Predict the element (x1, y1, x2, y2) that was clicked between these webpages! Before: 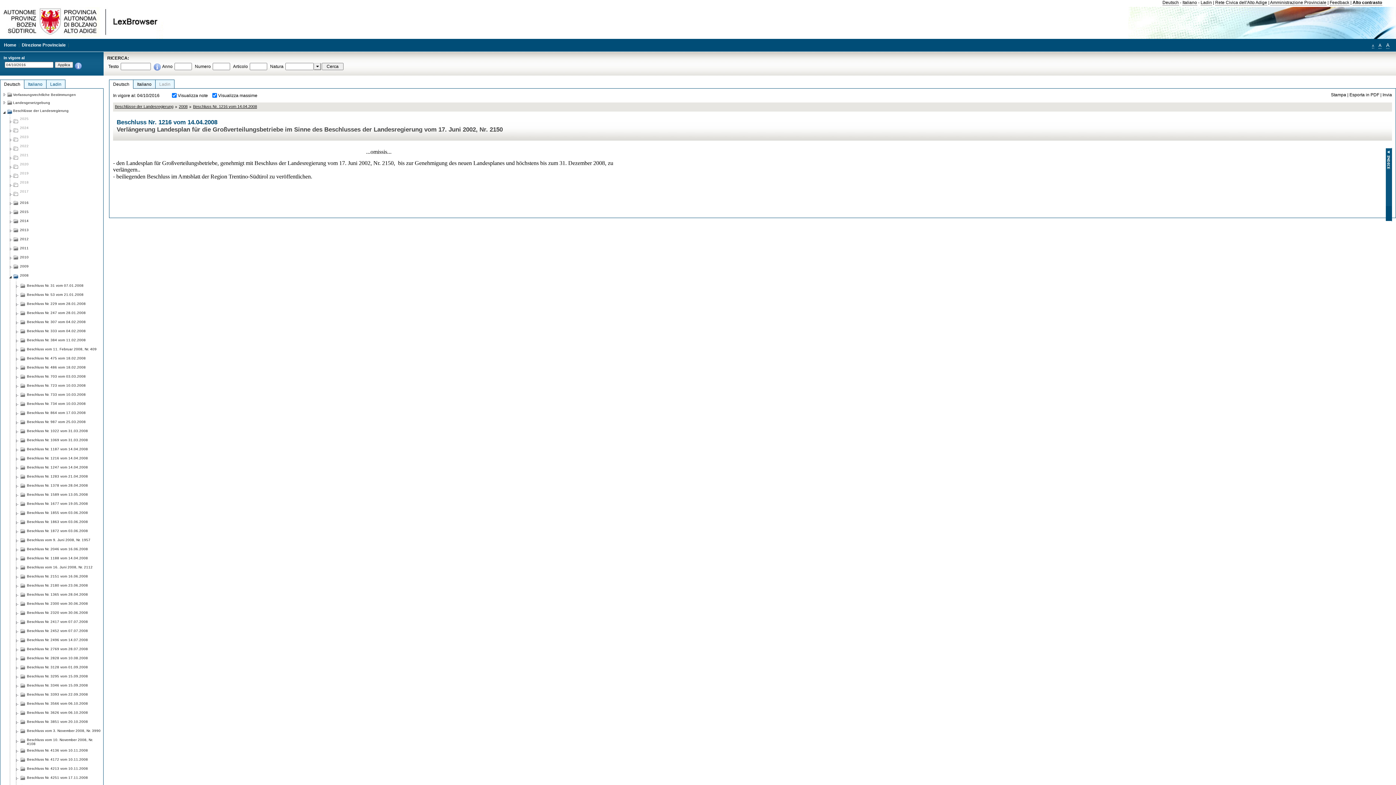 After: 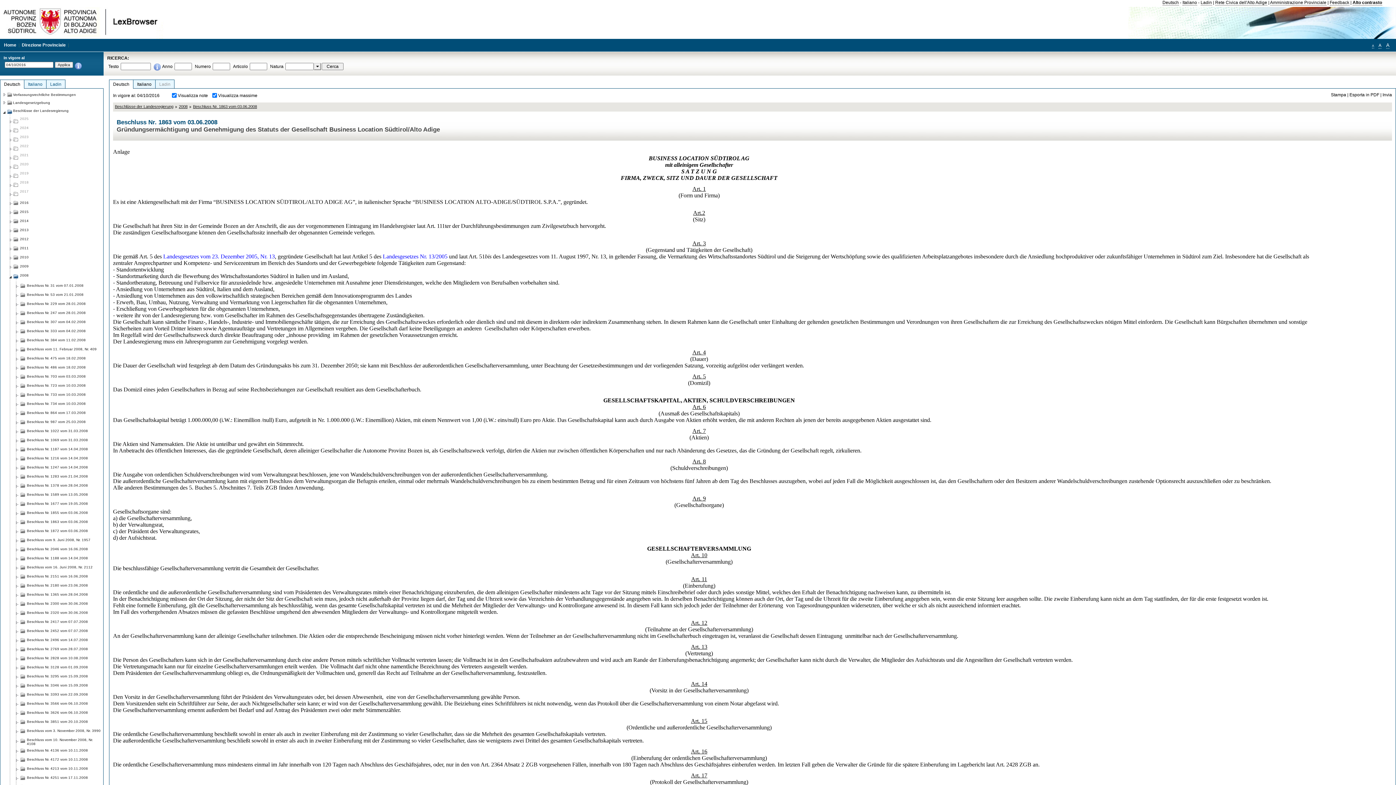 Action: bbox: (26, 517, 88, 524) label: Beschluss Nr. 1863 vom 03.06.2008